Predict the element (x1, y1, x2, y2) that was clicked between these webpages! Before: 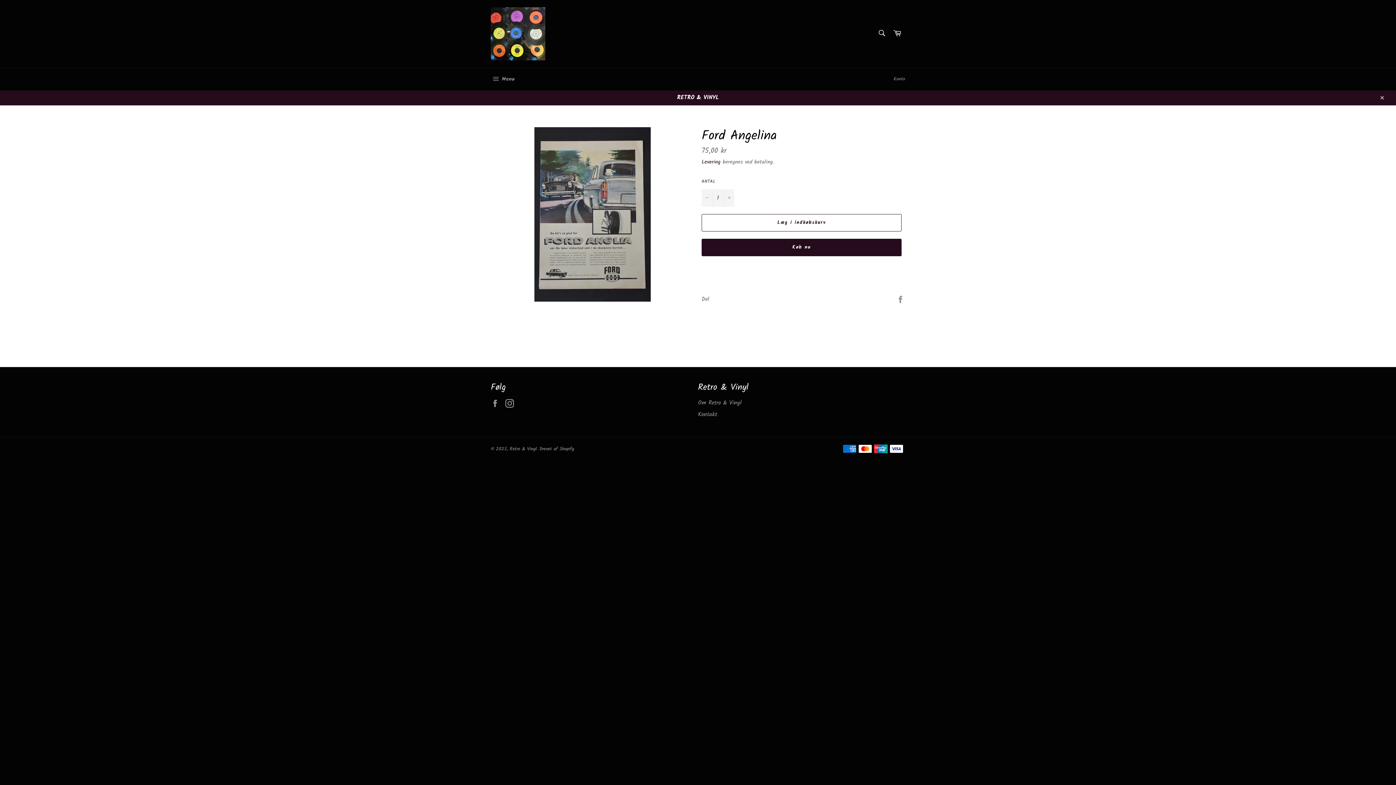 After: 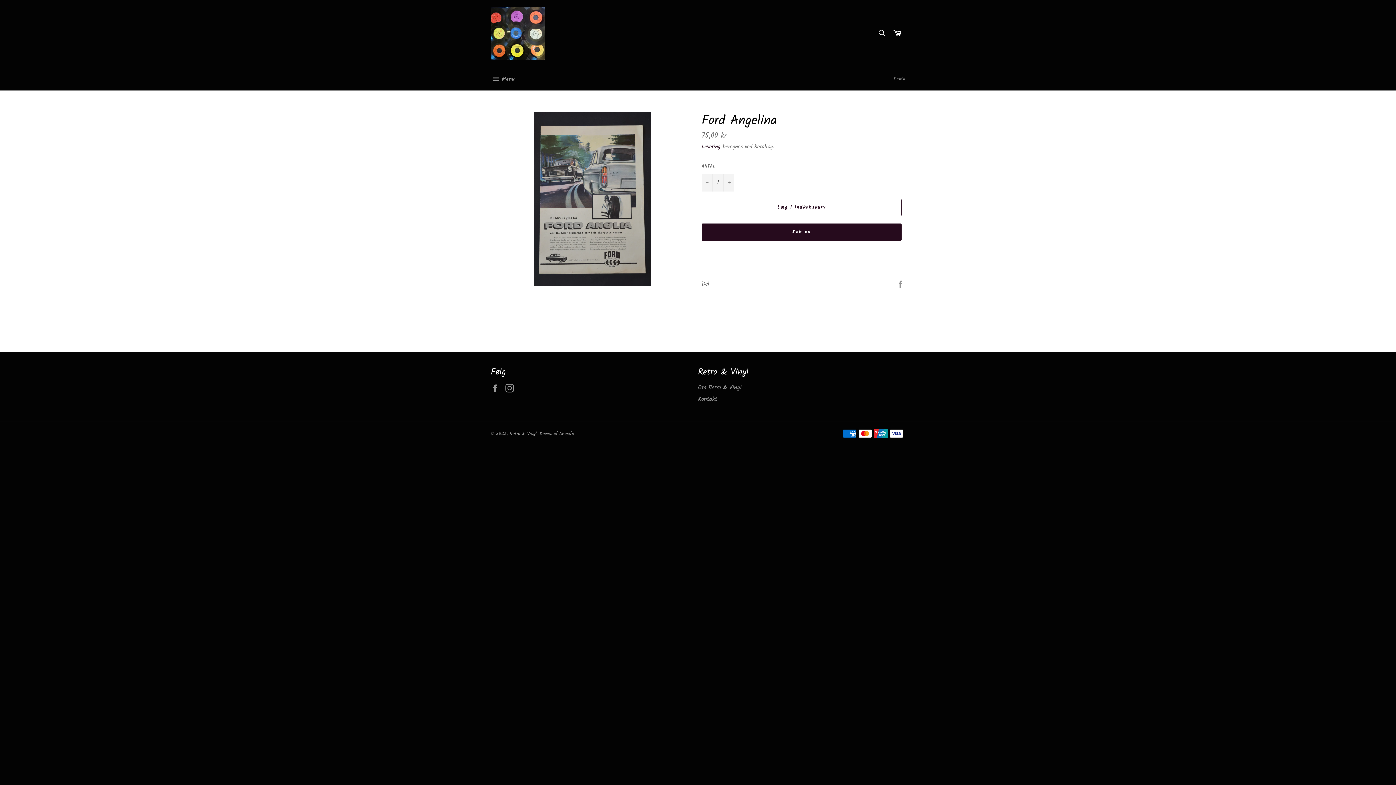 Action: label: Luk bbox: (1374, 90, 1389, 105)